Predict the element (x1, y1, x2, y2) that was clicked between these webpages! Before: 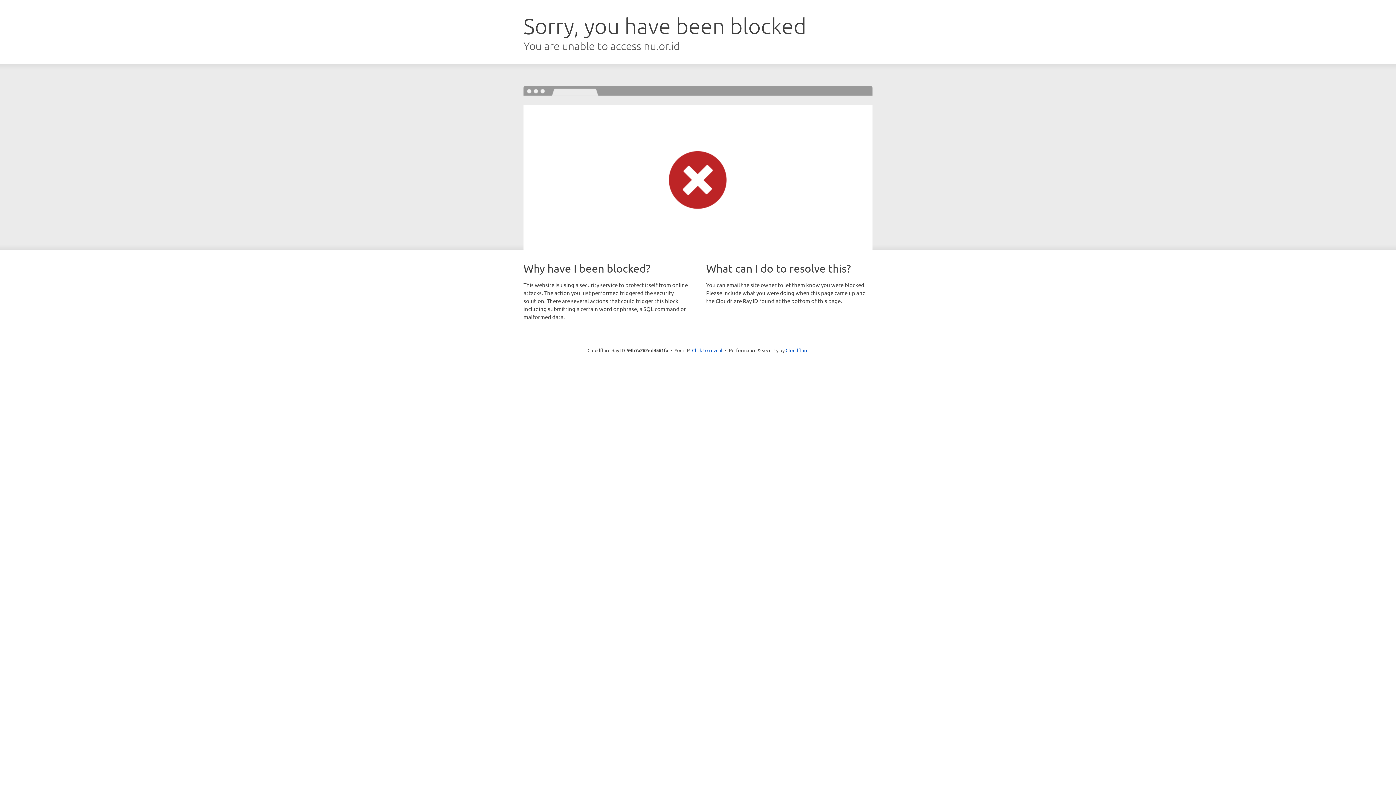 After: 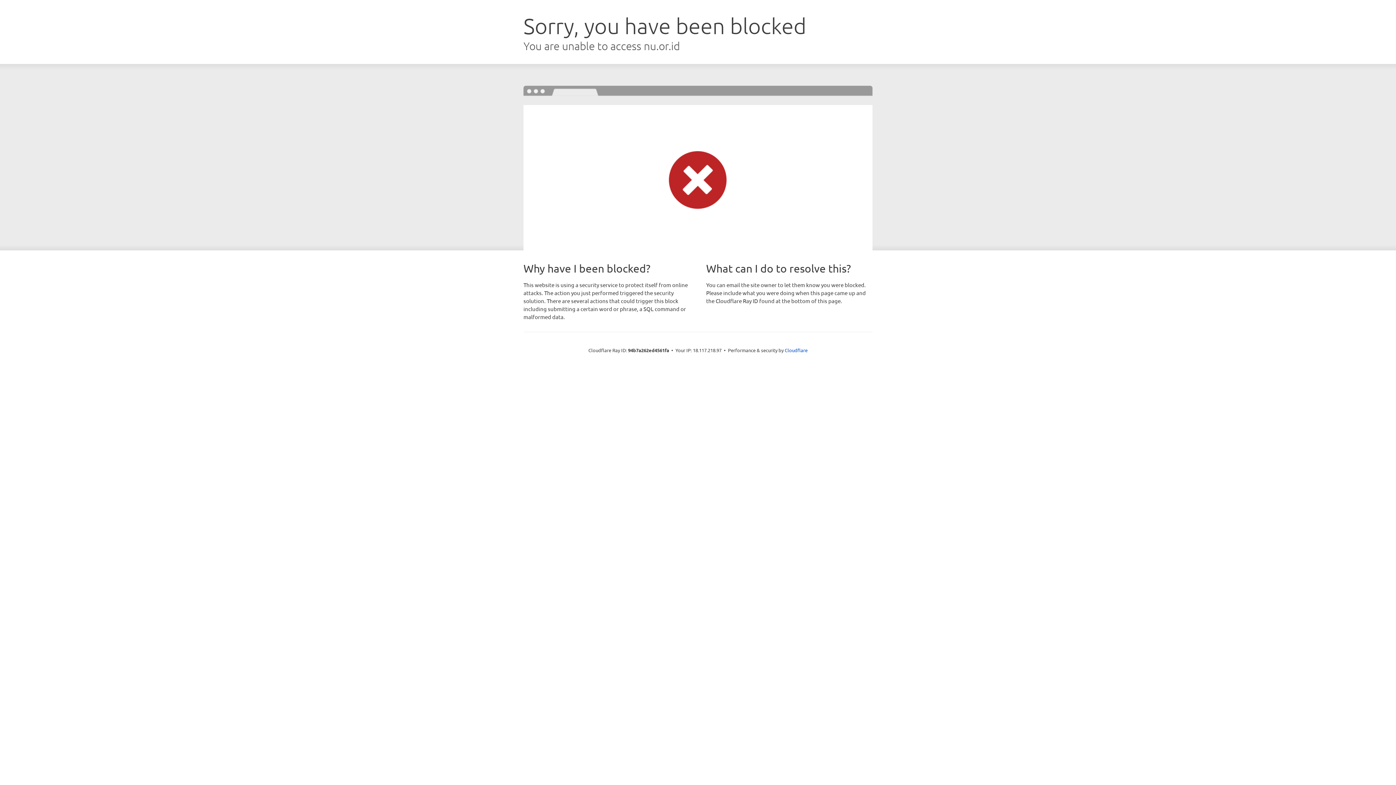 Action: bbox: (692, 346, 722, 353) label: Click to reveal